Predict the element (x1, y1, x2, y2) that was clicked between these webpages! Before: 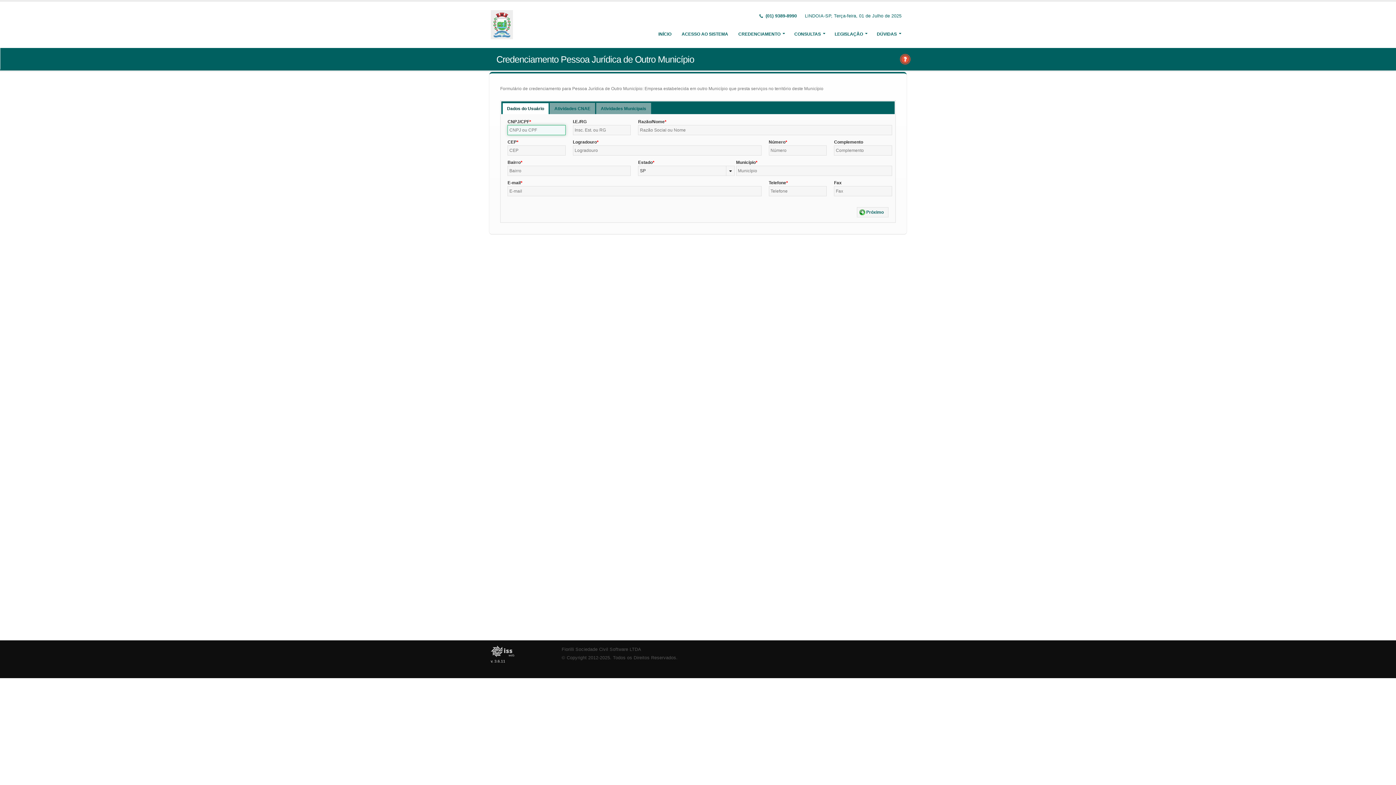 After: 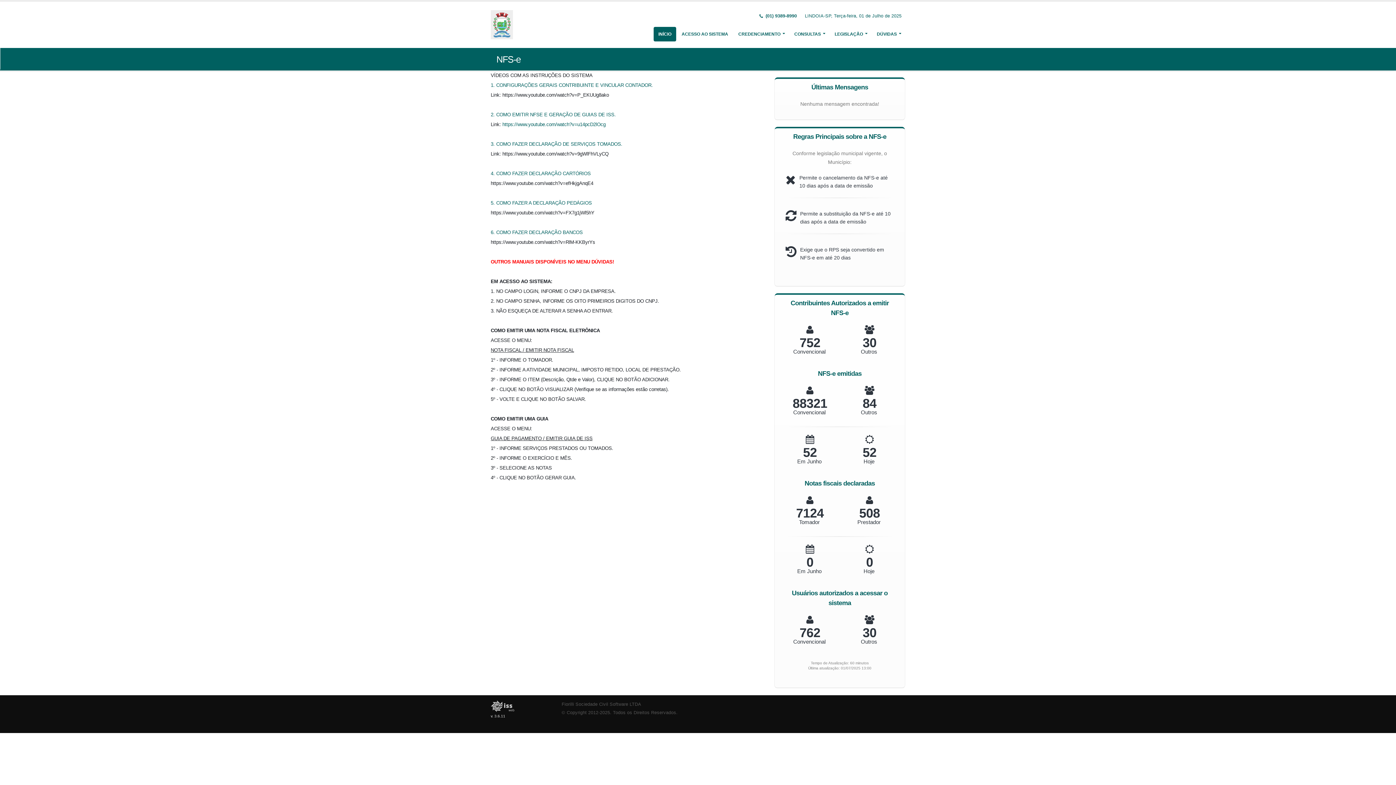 Action: bbox: (653, 26, 676, 41) label: INÍCIO